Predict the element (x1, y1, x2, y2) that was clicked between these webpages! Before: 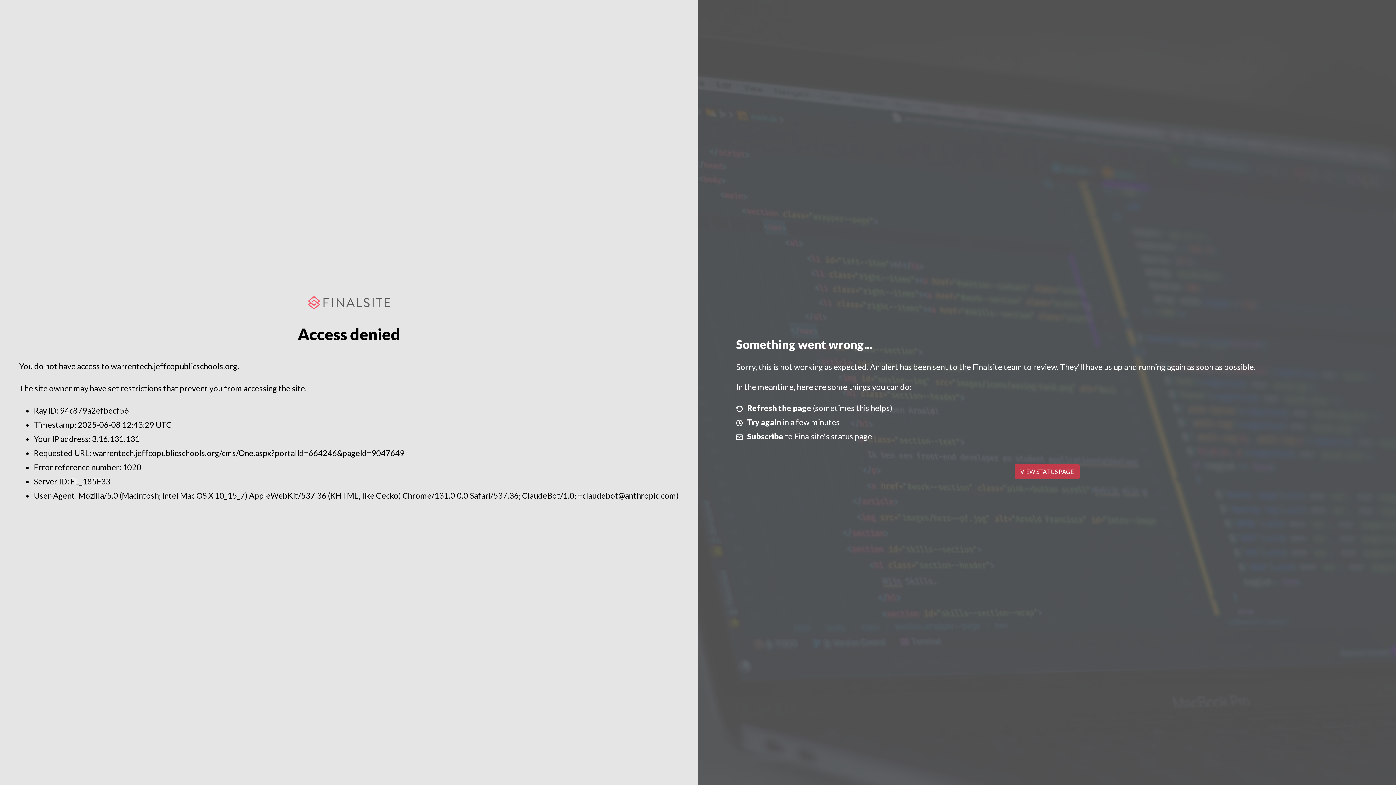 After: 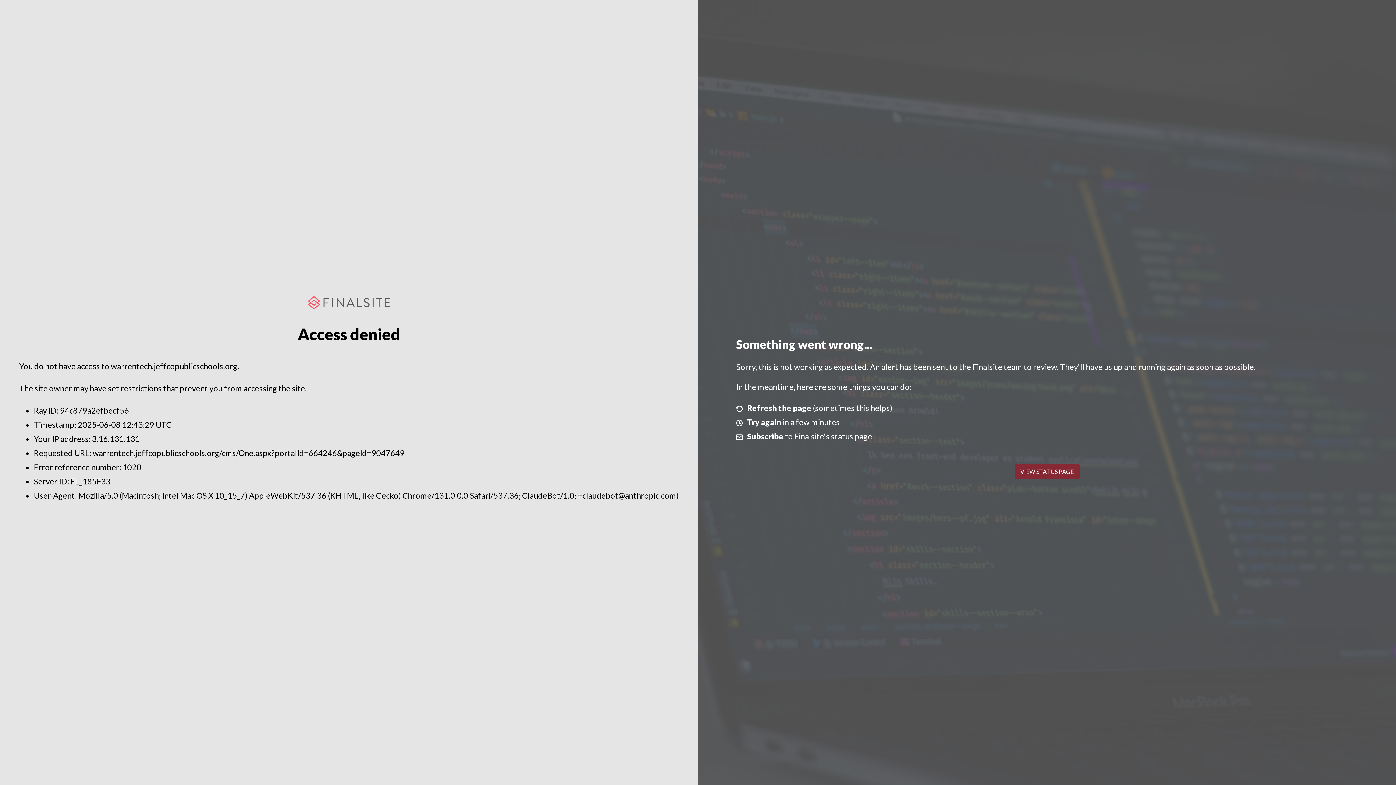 Action: label: VIEW STATUS PAGE bbox: (1014, 464, 1079, 479)